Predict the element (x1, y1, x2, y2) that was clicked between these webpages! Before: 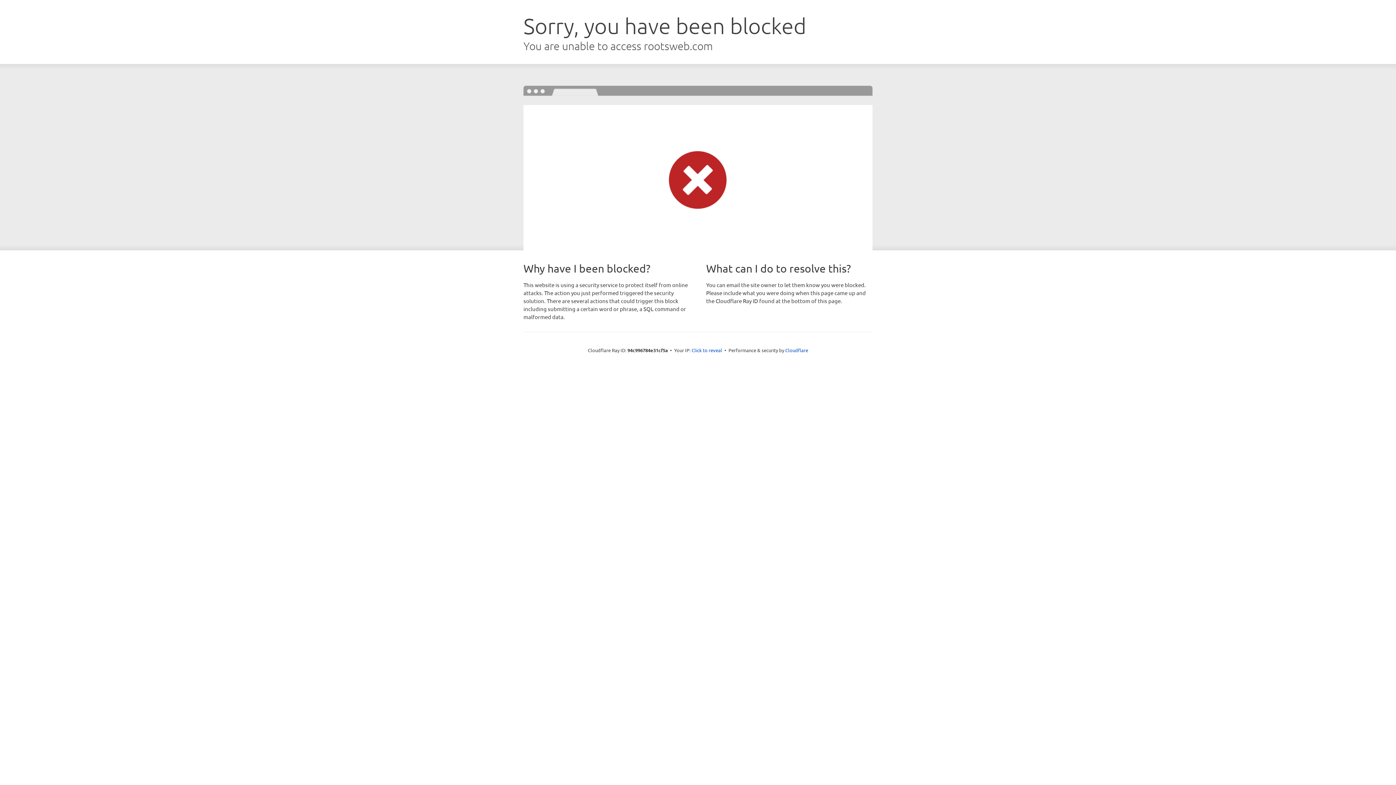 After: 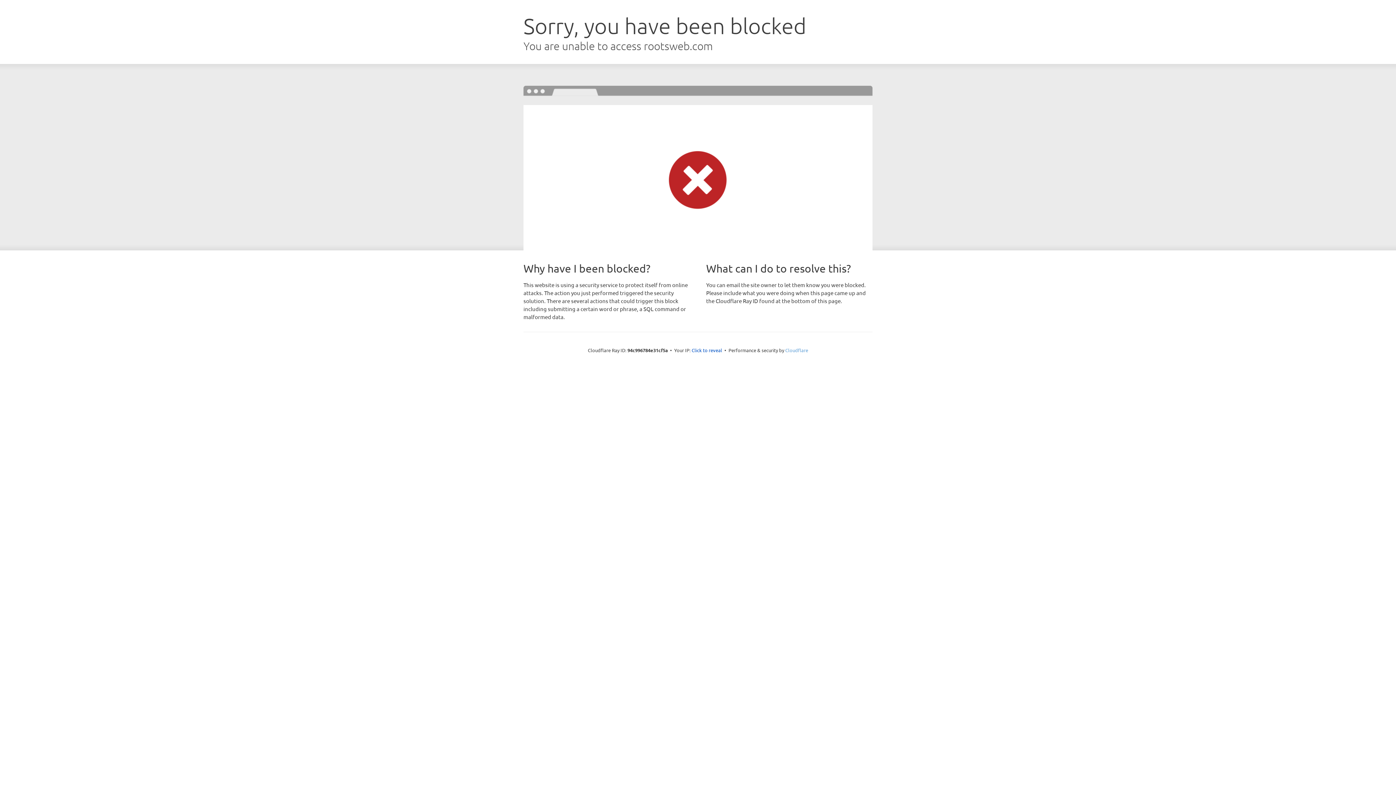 Action: label: Cloudflare bbox: (785, 347, 808, 353)